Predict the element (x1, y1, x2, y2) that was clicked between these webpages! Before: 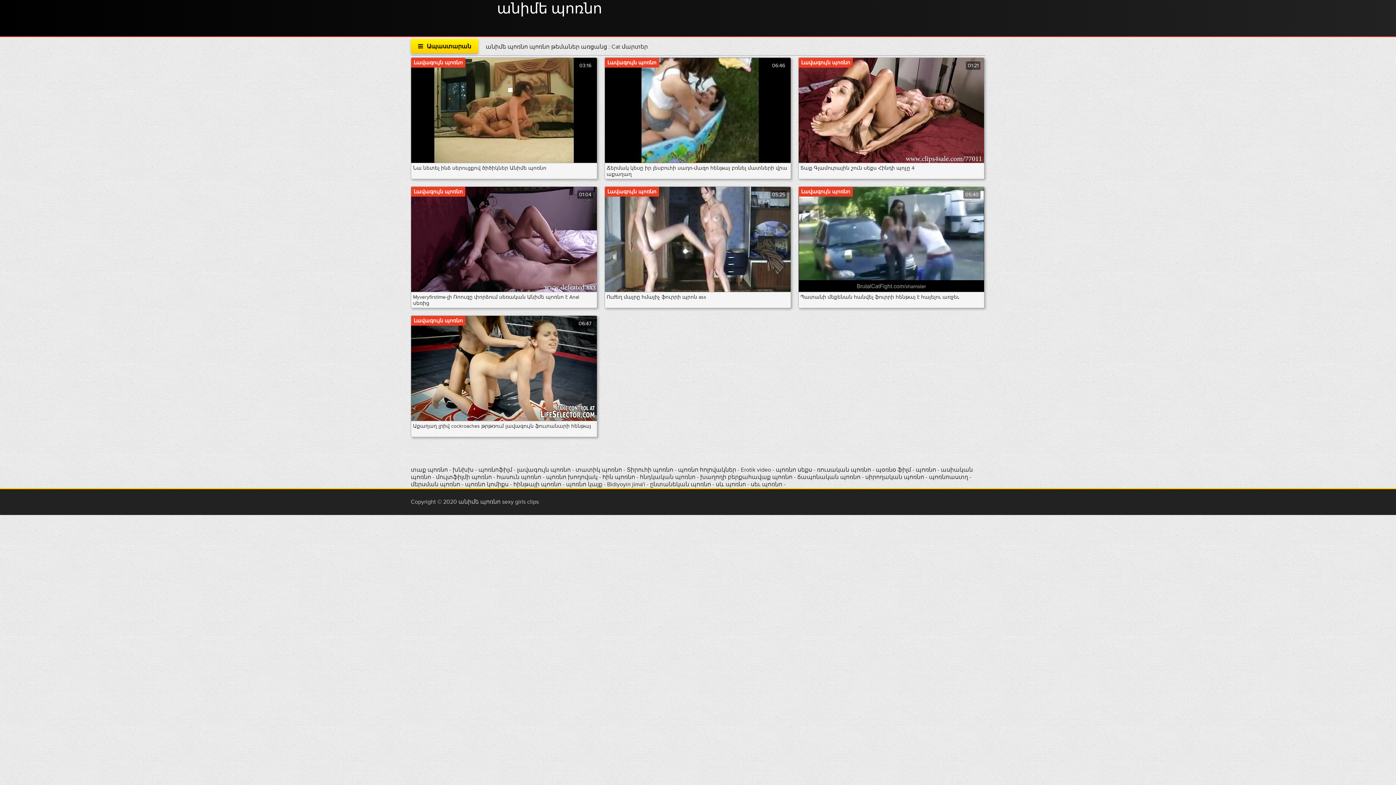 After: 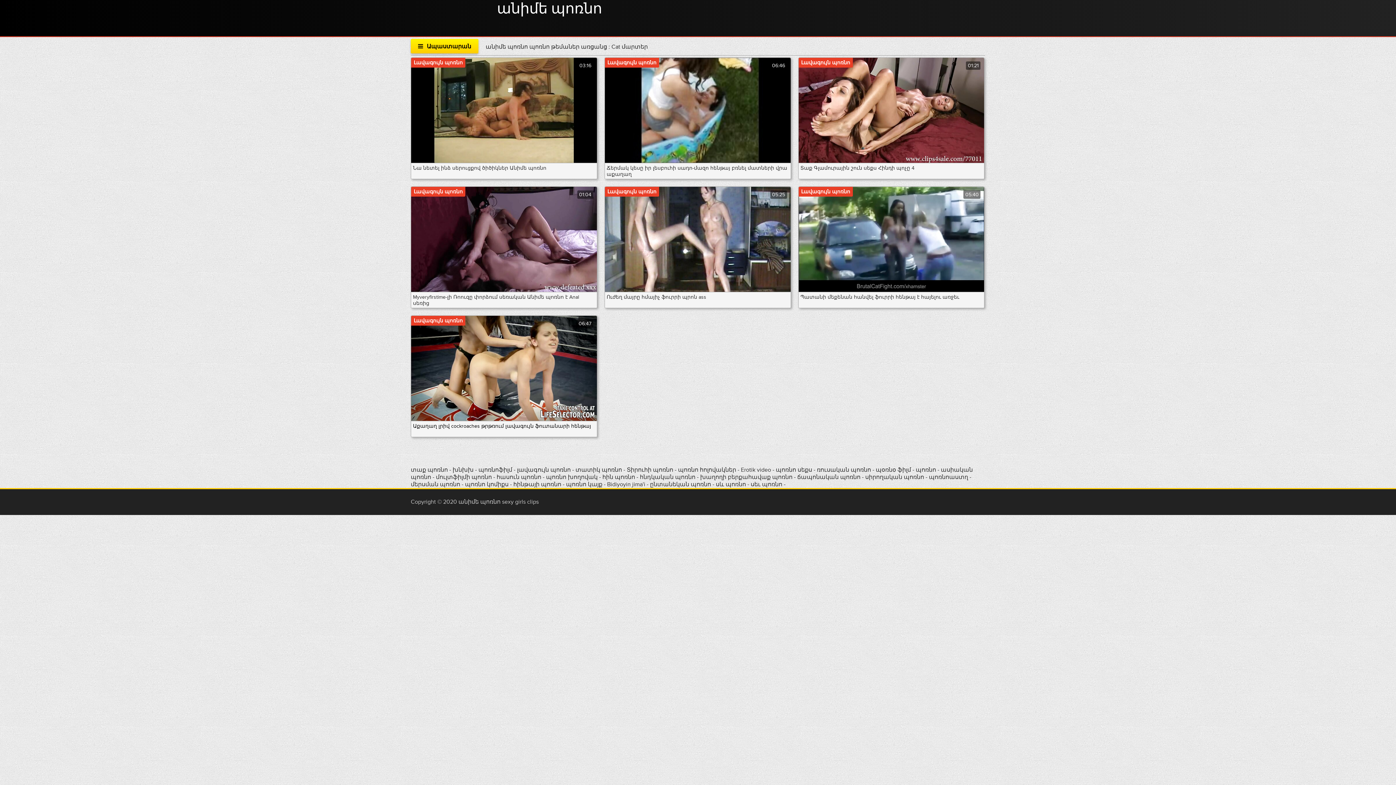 Action: label: Լավագույն պոռնո
06:47
Աքաղաղ լրիվ cockroaches թրթռում լավագույն ֆուտանարի հենթայ bbox: (414, 316, 593, 435)